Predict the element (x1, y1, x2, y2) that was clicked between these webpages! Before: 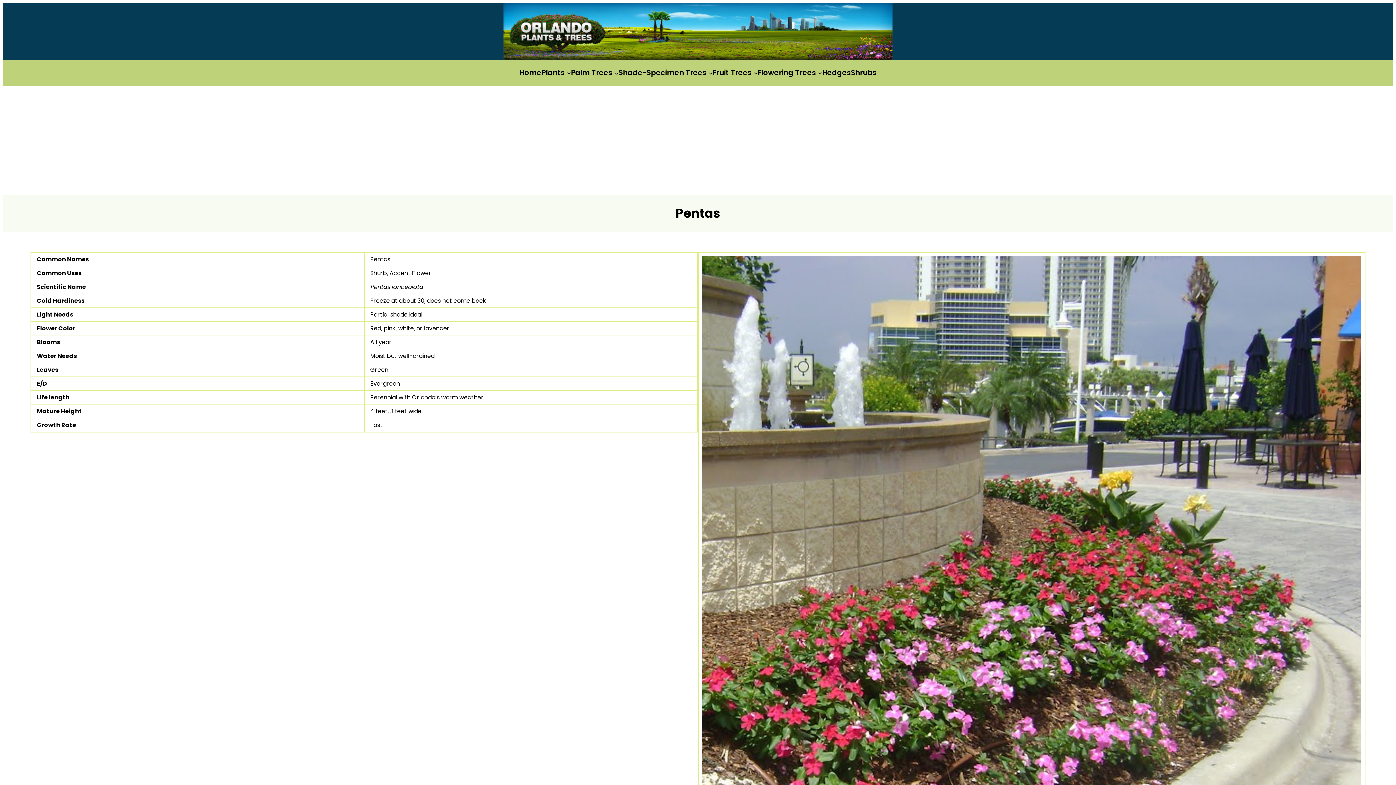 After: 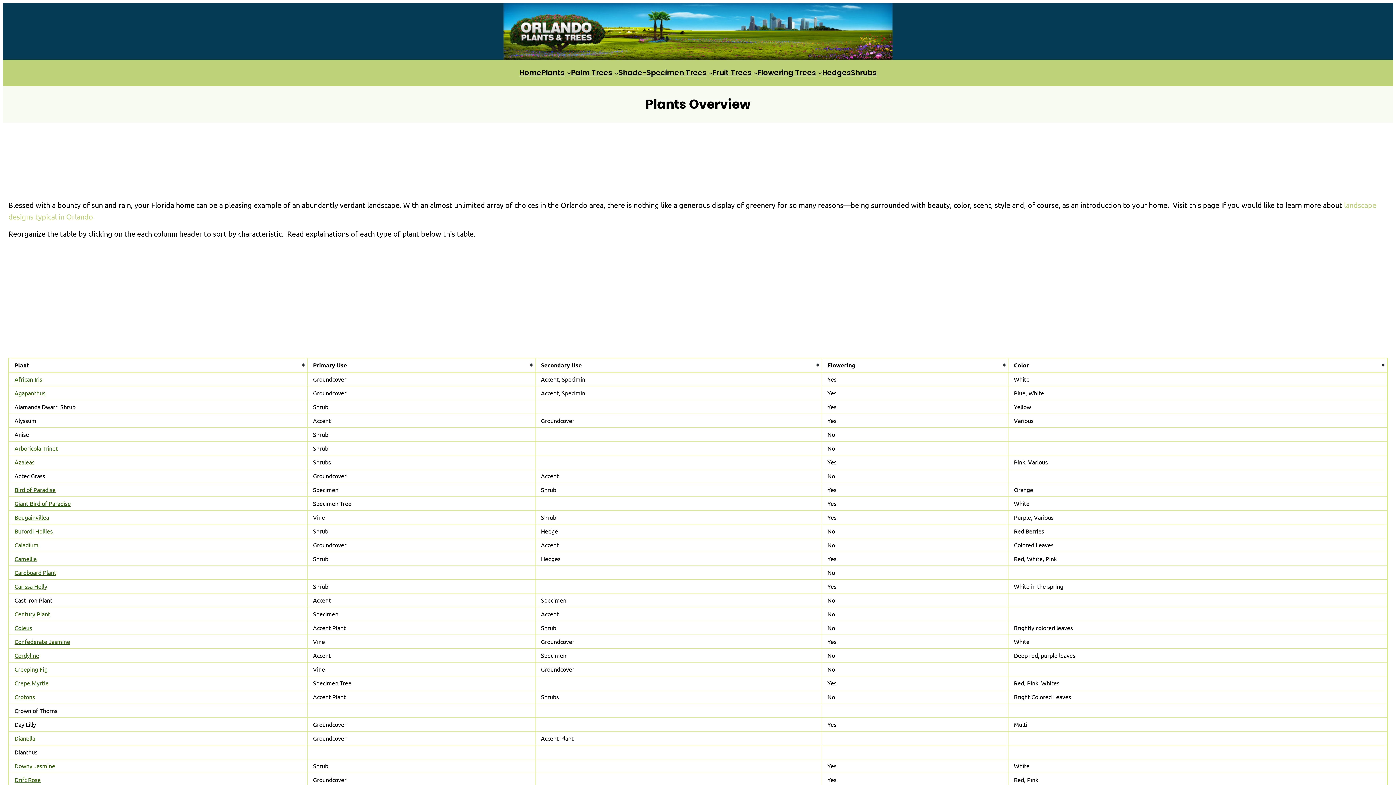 Action: label: Plants bbox: (541, 66, 564, 78)